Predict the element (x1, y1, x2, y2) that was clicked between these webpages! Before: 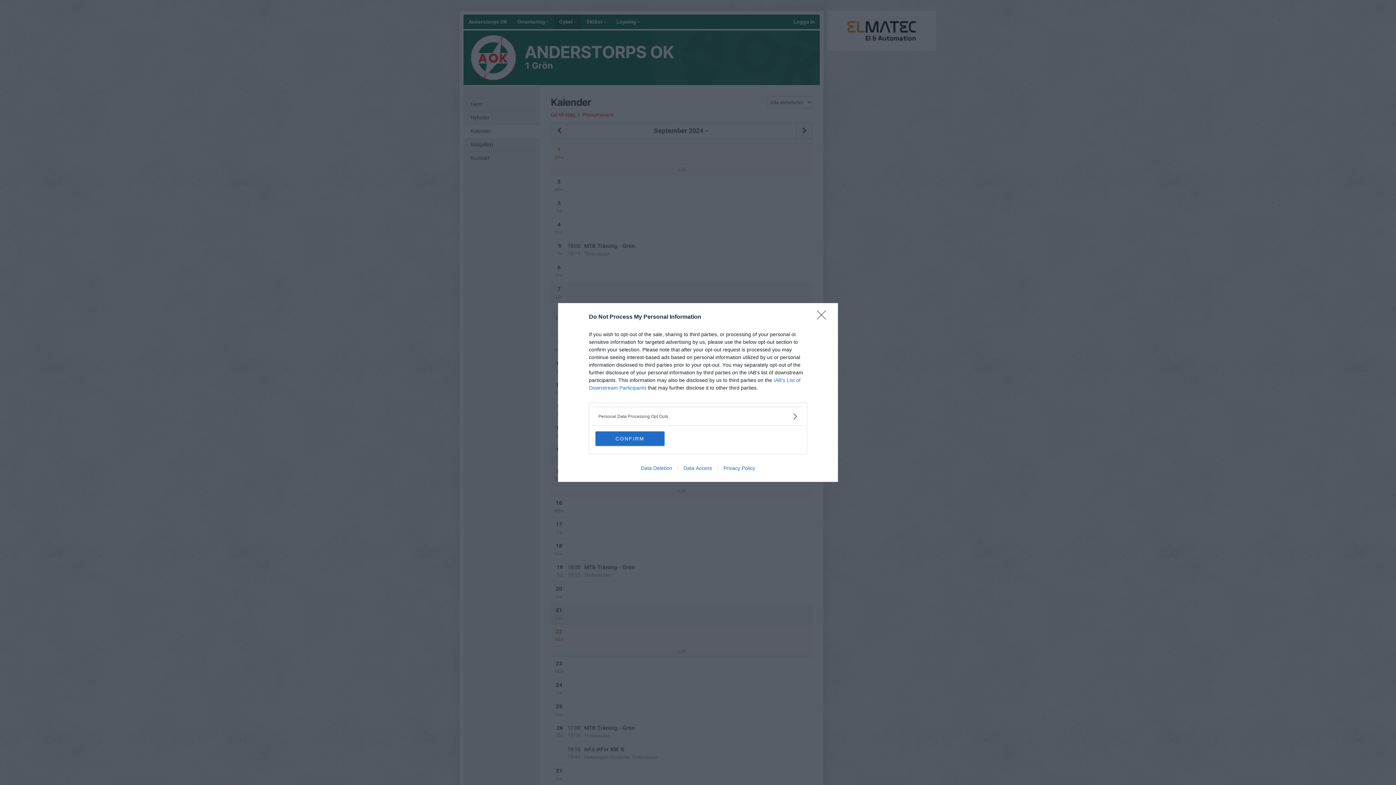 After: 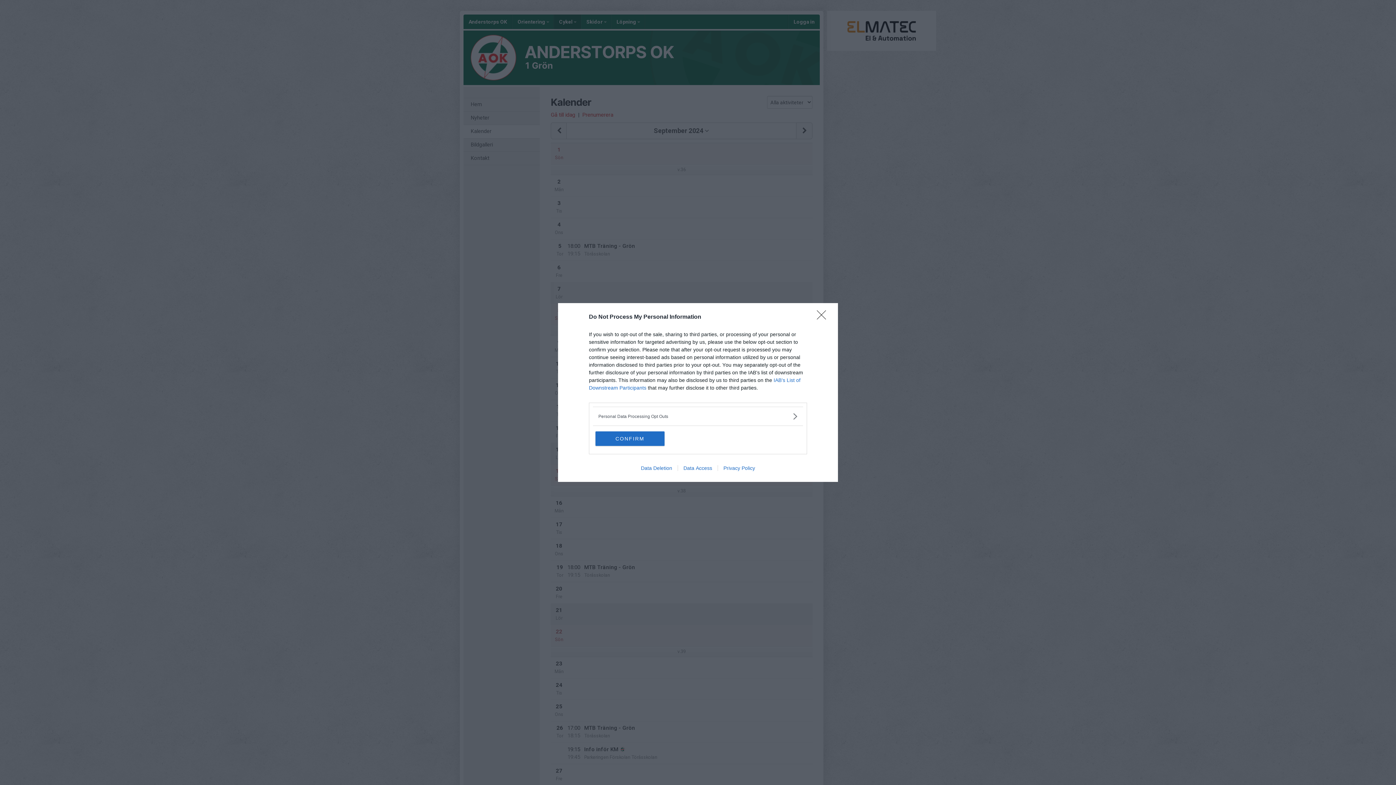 Action: bbox: (717, 465, 760, 471) label: Privacy Policy